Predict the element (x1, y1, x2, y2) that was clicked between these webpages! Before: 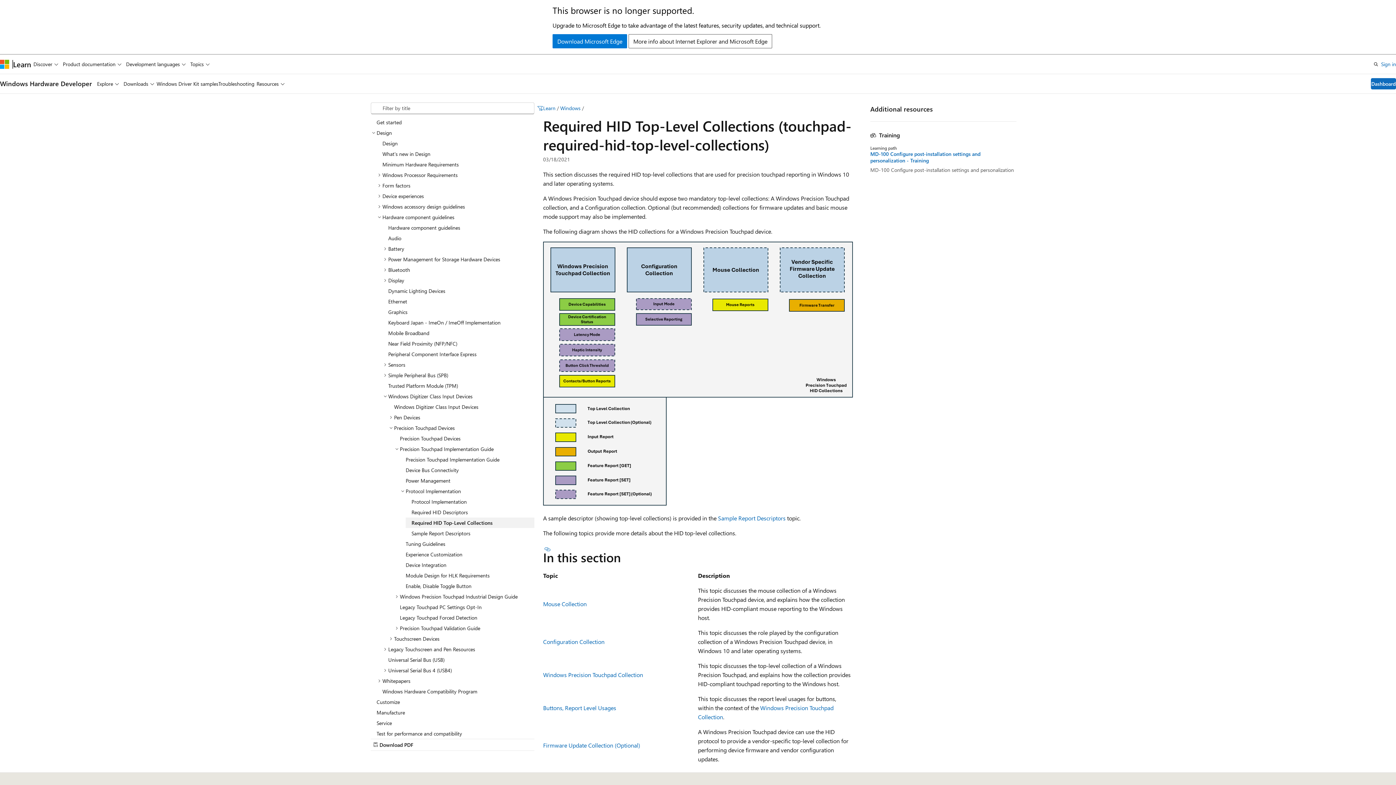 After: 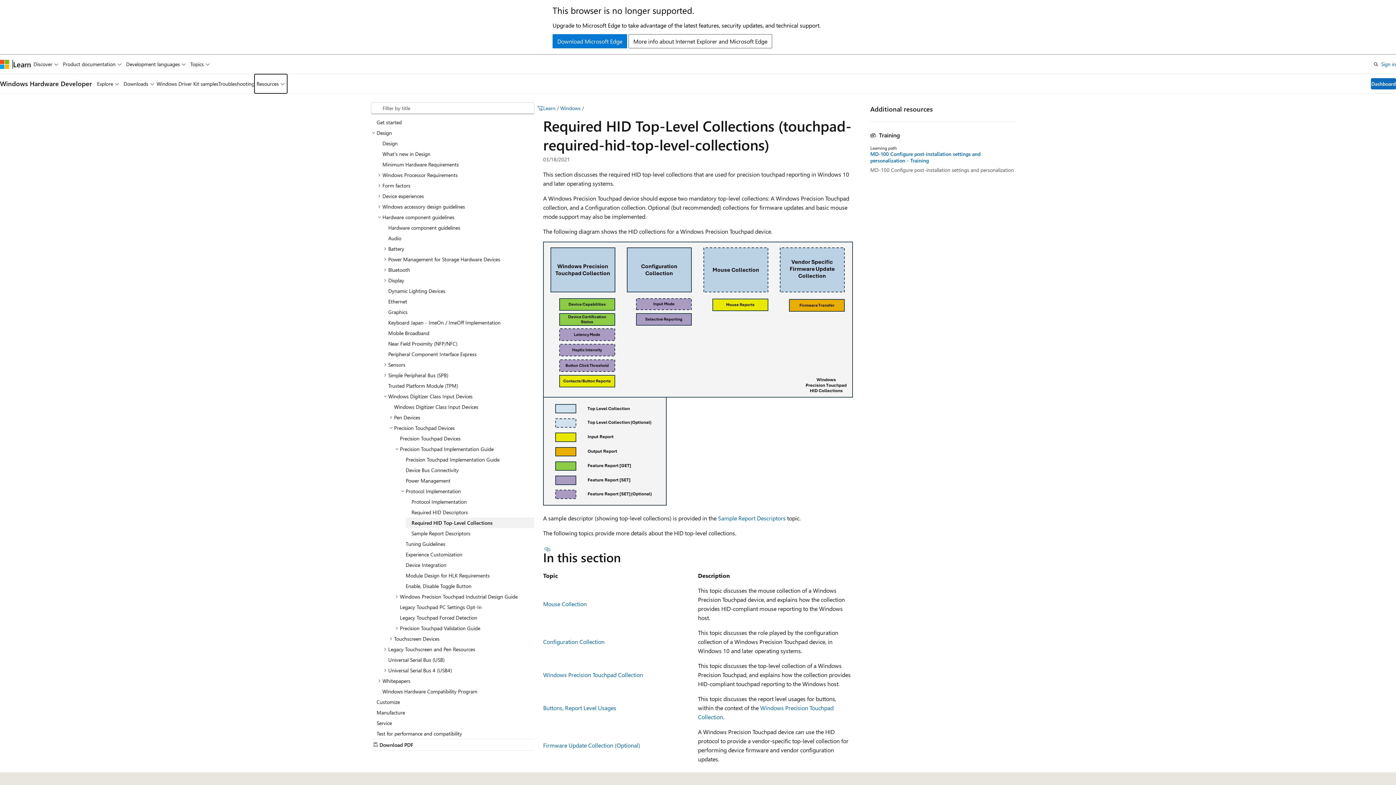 Action: label: Resources bbox: (254, 74, 287, 93)